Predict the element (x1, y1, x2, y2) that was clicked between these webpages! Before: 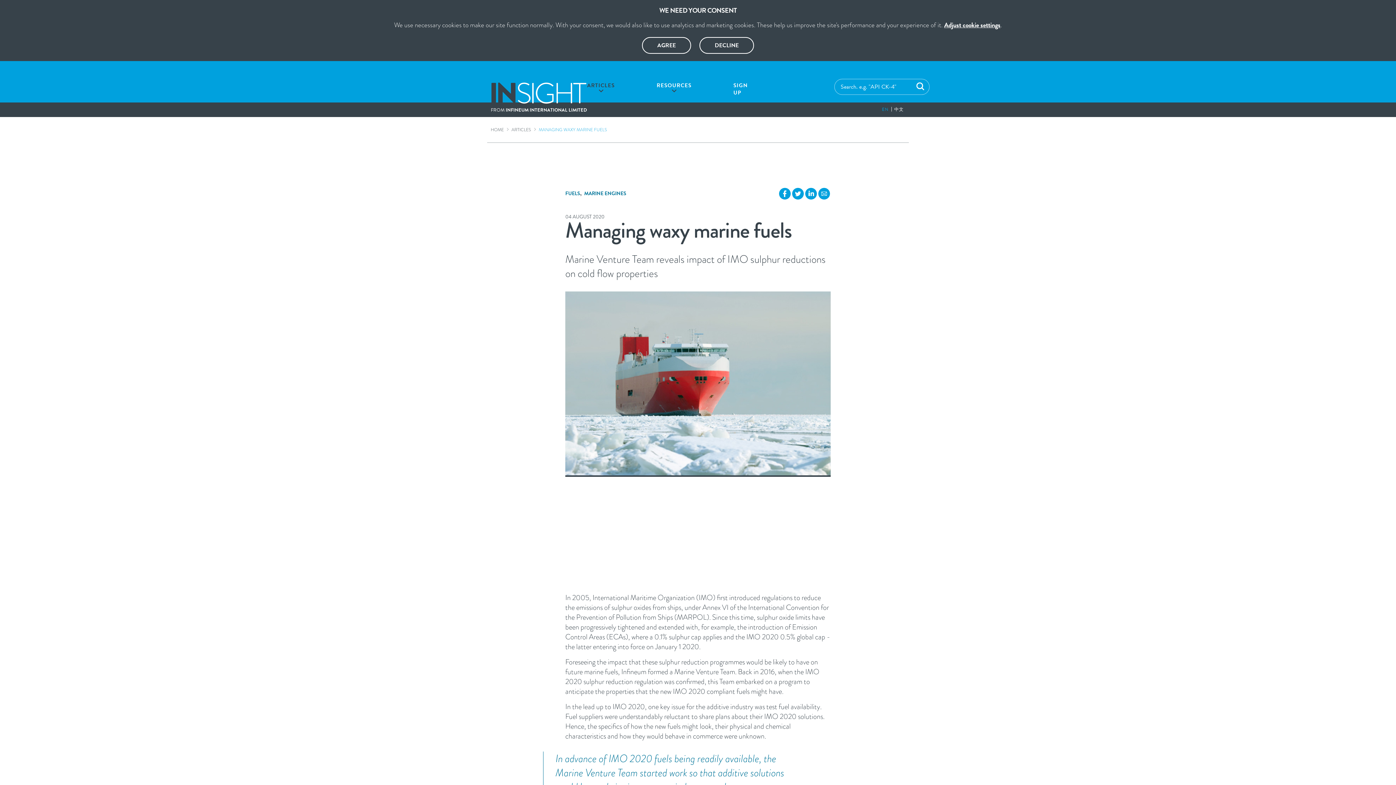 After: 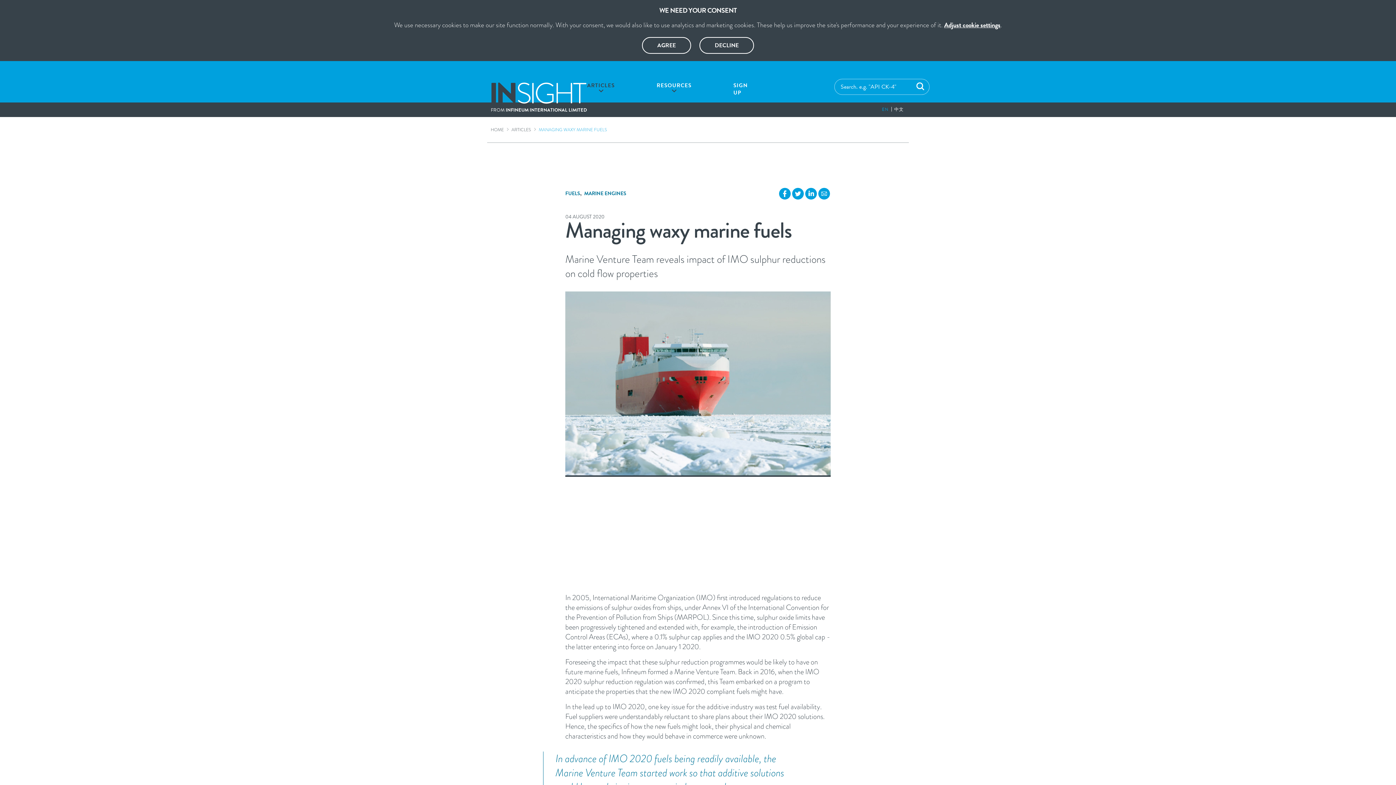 Action: label: More bbox: (672, 89, 675, 92)